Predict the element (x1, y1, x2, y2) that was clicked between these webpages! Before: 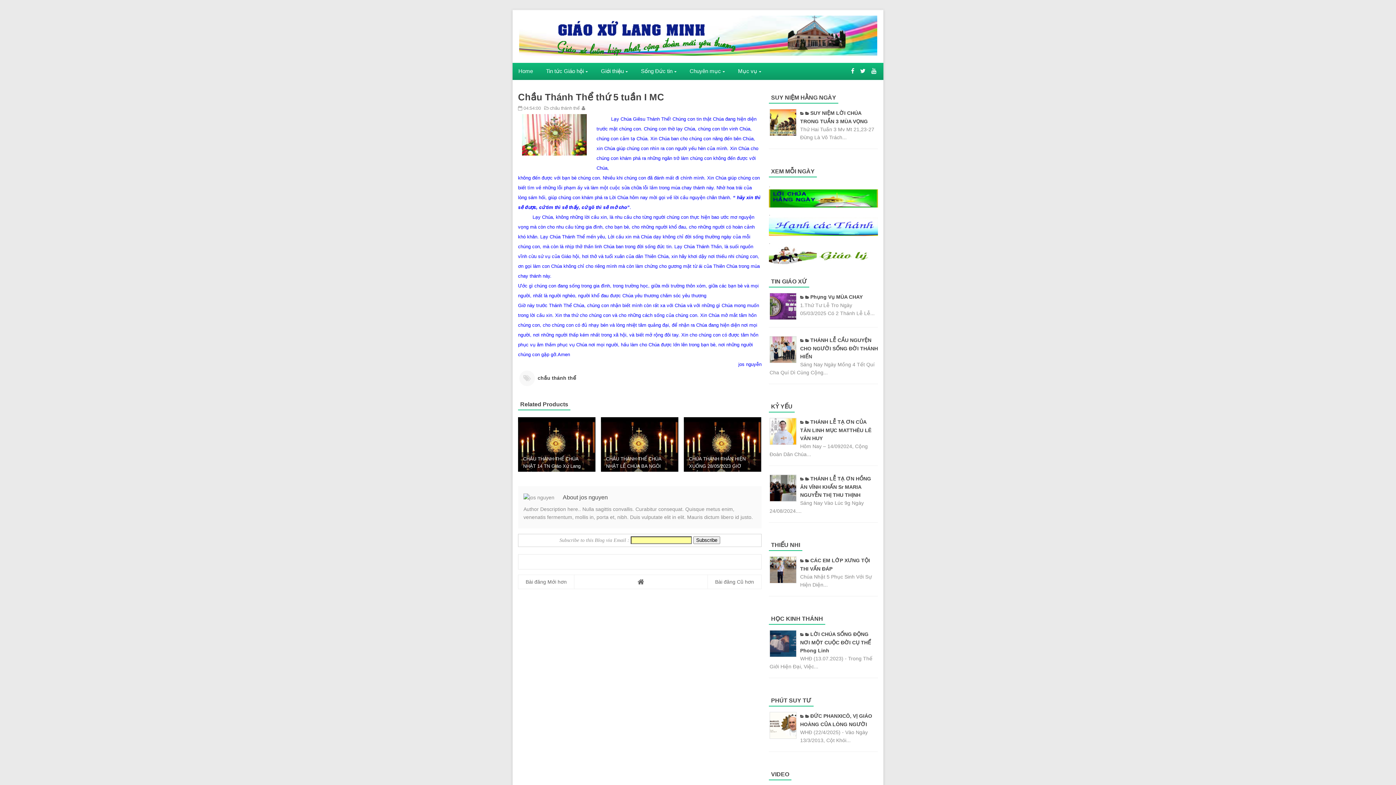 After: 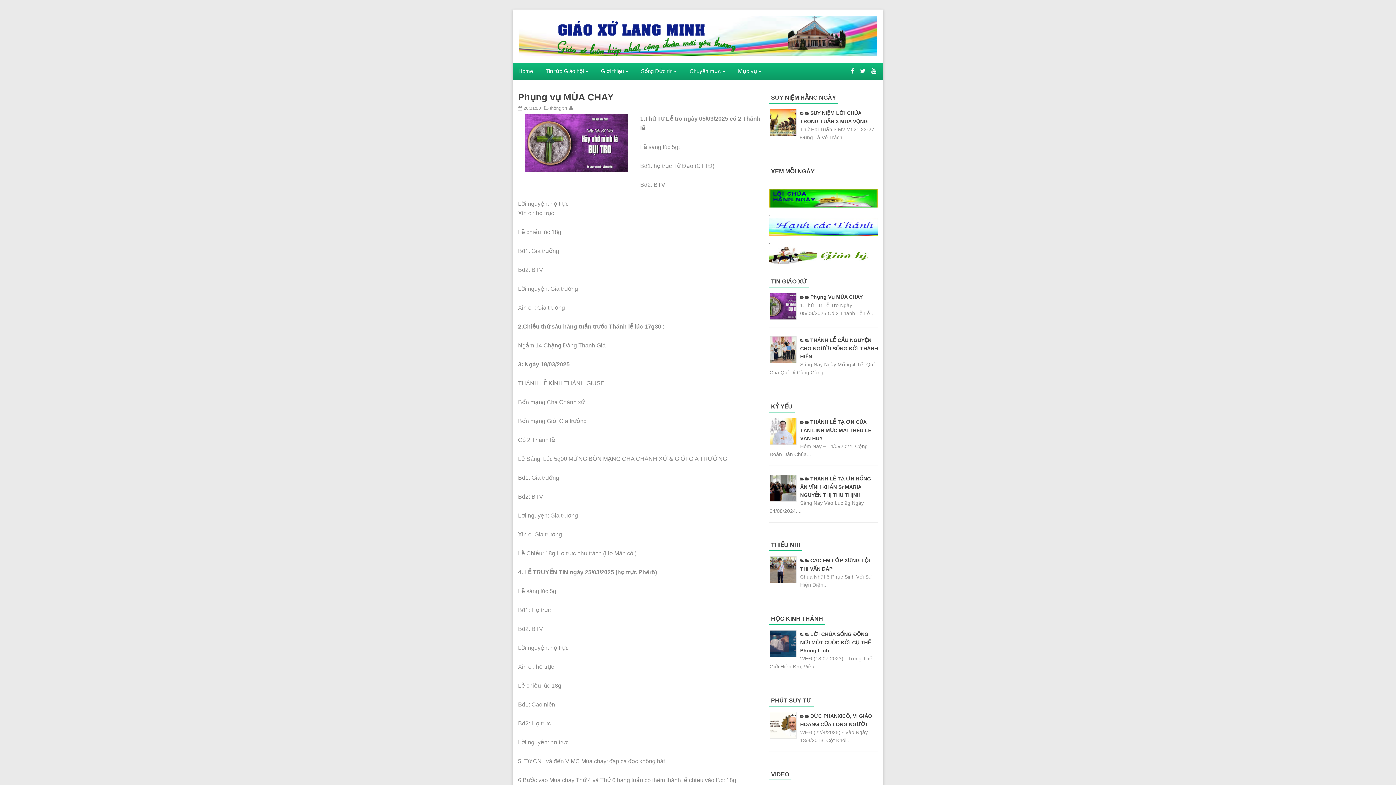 Action: bbox: (805, 294, 862, 300) label: Phụng Vụ MÙA CHAY